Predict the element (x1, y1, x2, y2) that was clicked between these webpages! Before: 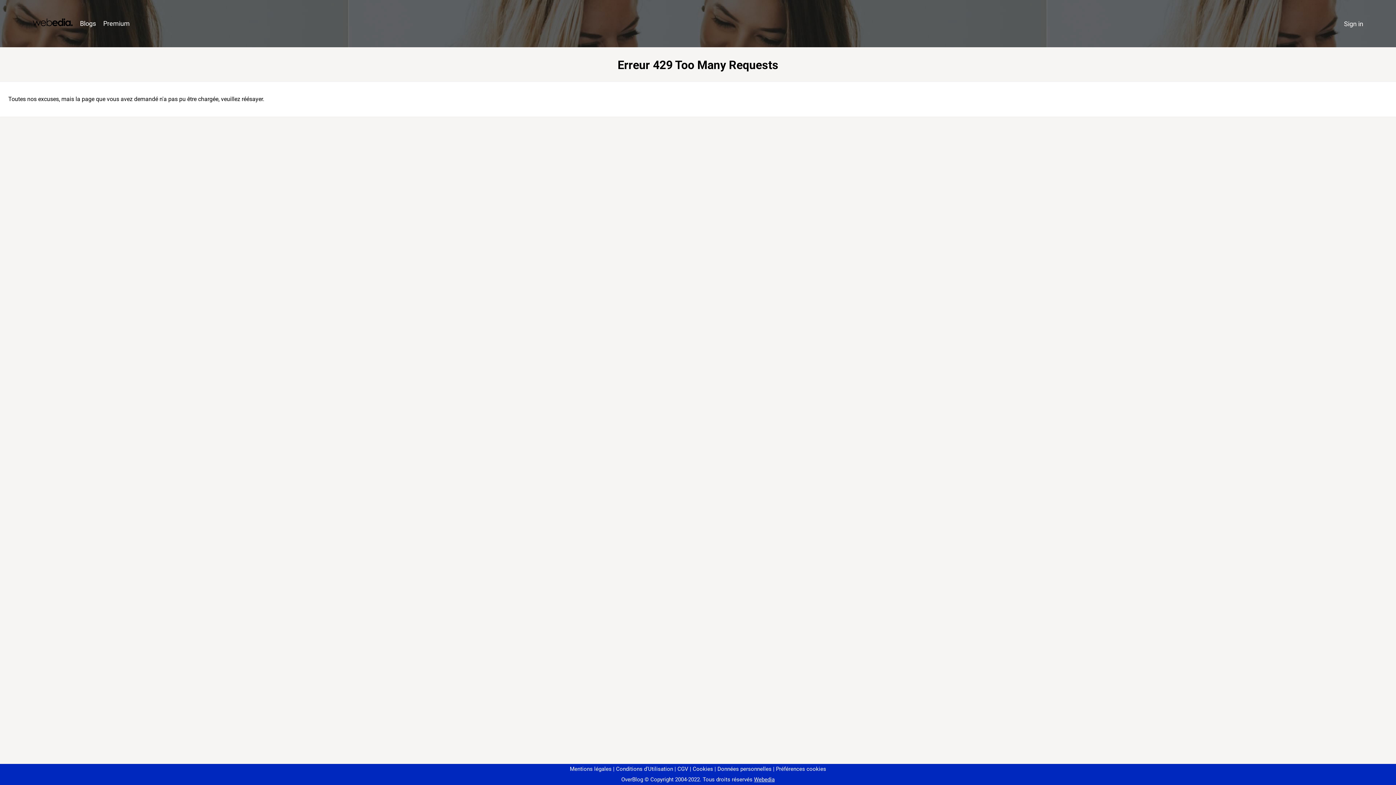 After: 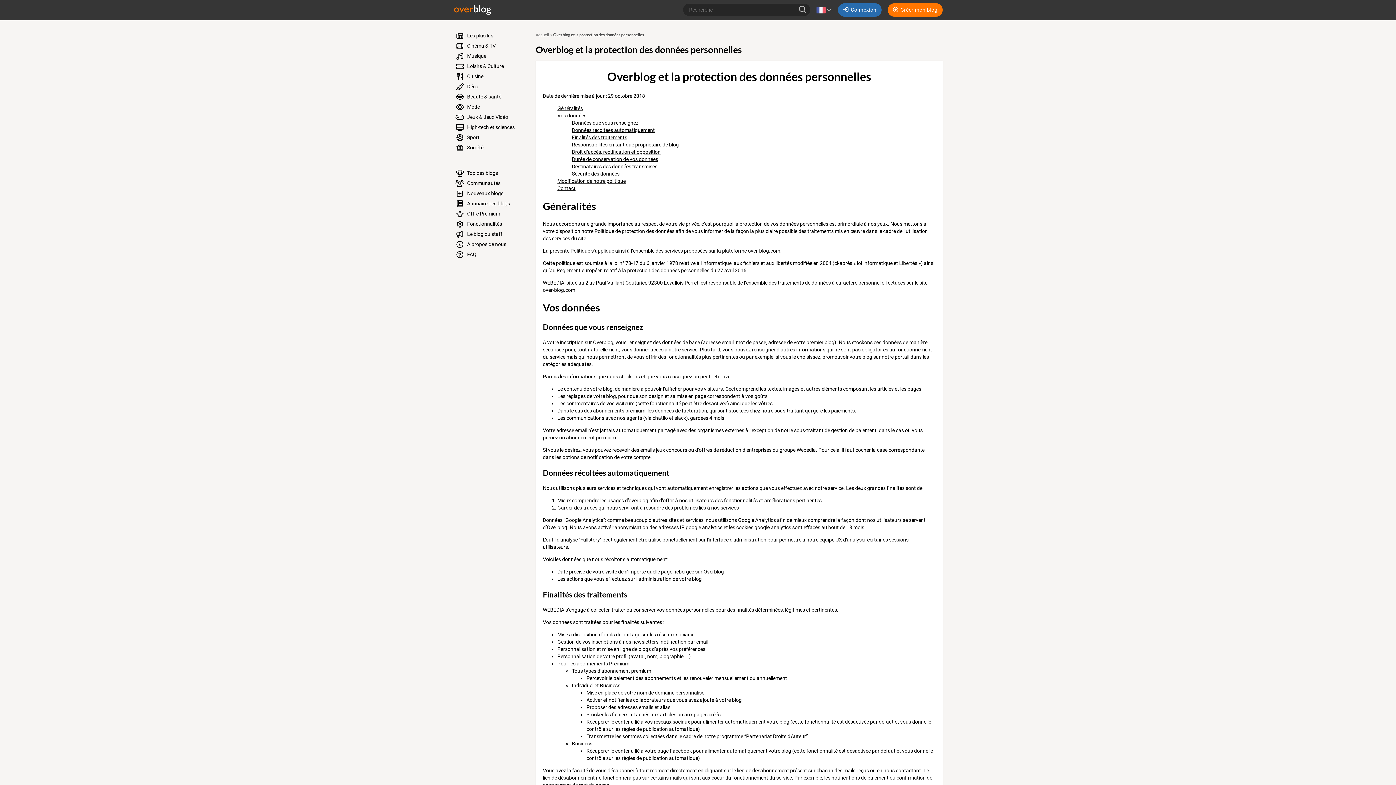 Action: label: Données personnelles bbox: (714, 766, 771, 772)